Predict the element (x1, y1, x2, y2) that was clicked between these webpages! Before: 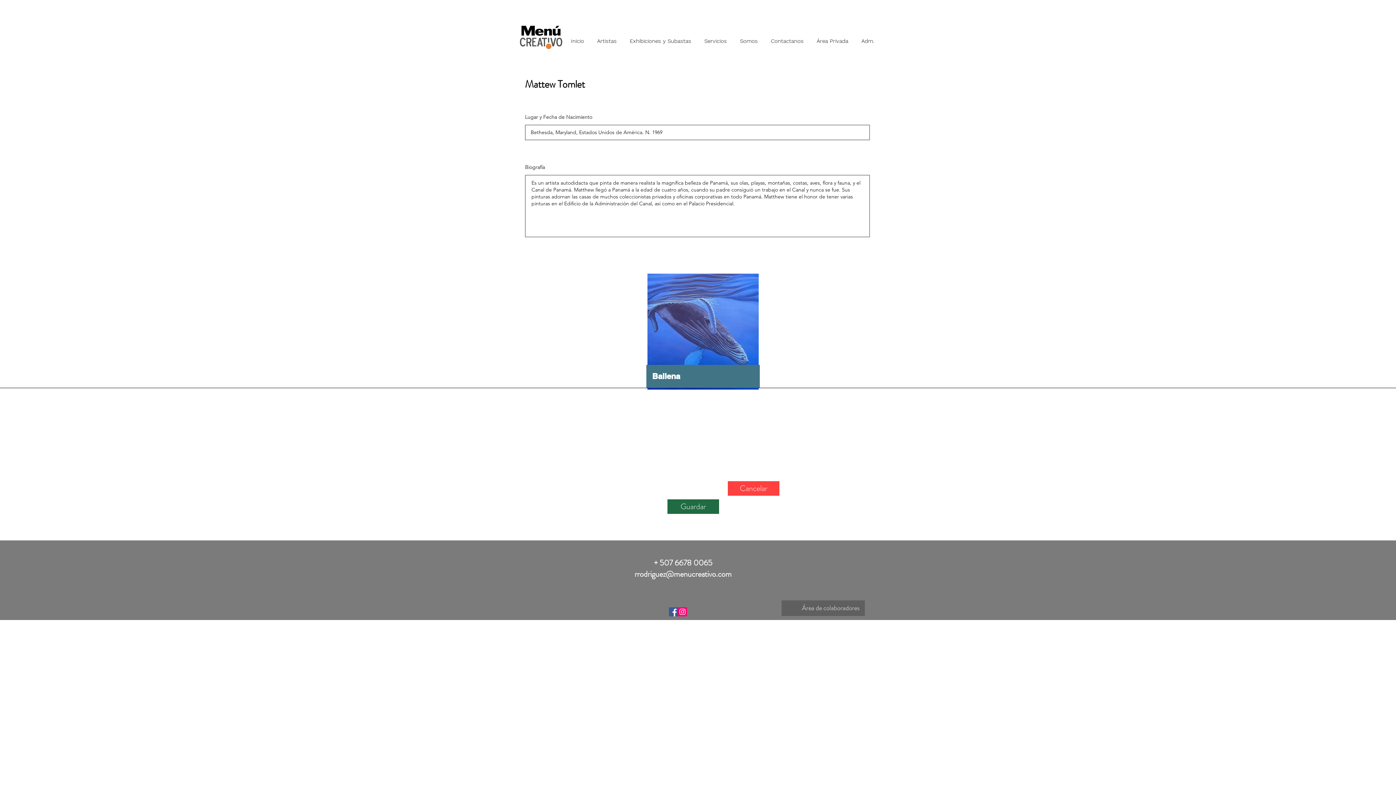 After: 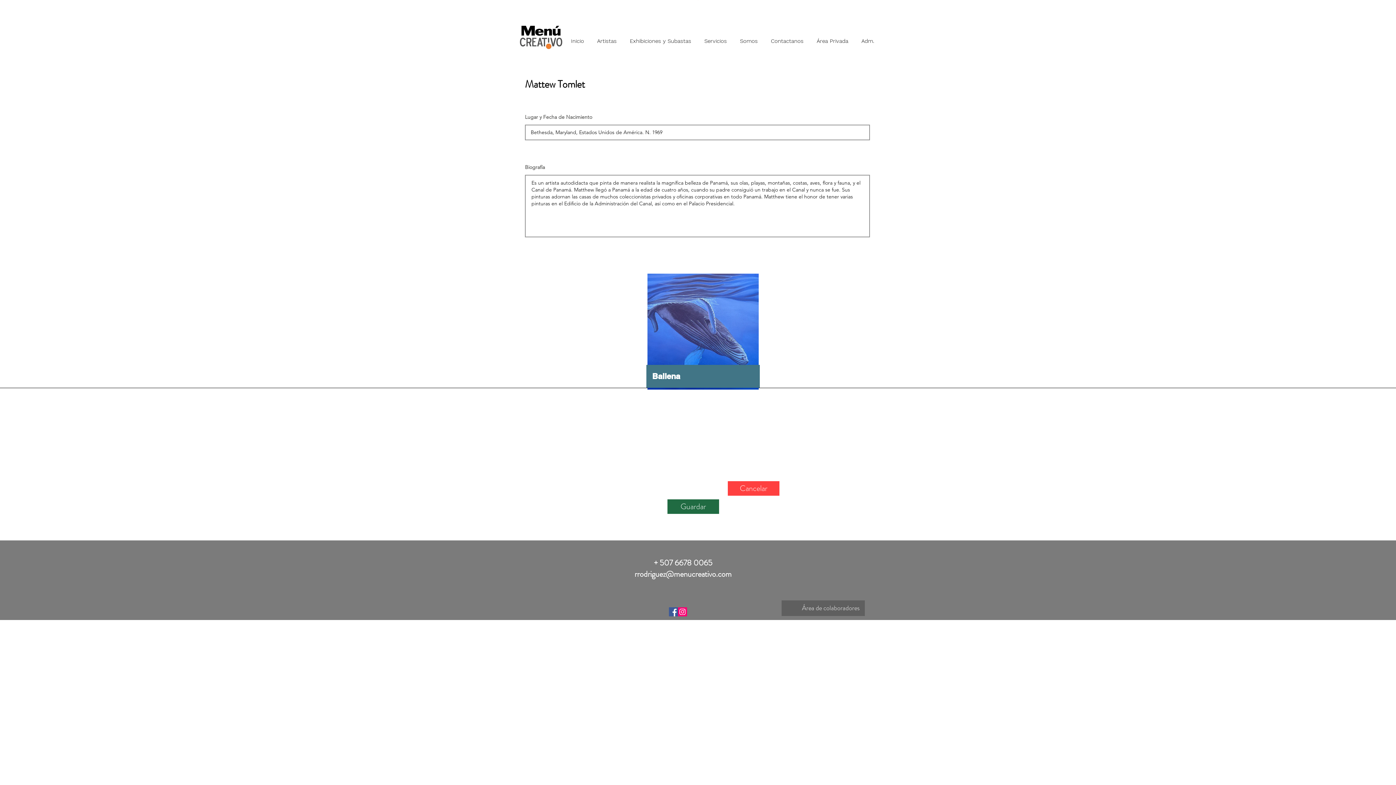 Action: label: rrodriguez@menucreativo.com bbox: (634, 568, 731, 580)